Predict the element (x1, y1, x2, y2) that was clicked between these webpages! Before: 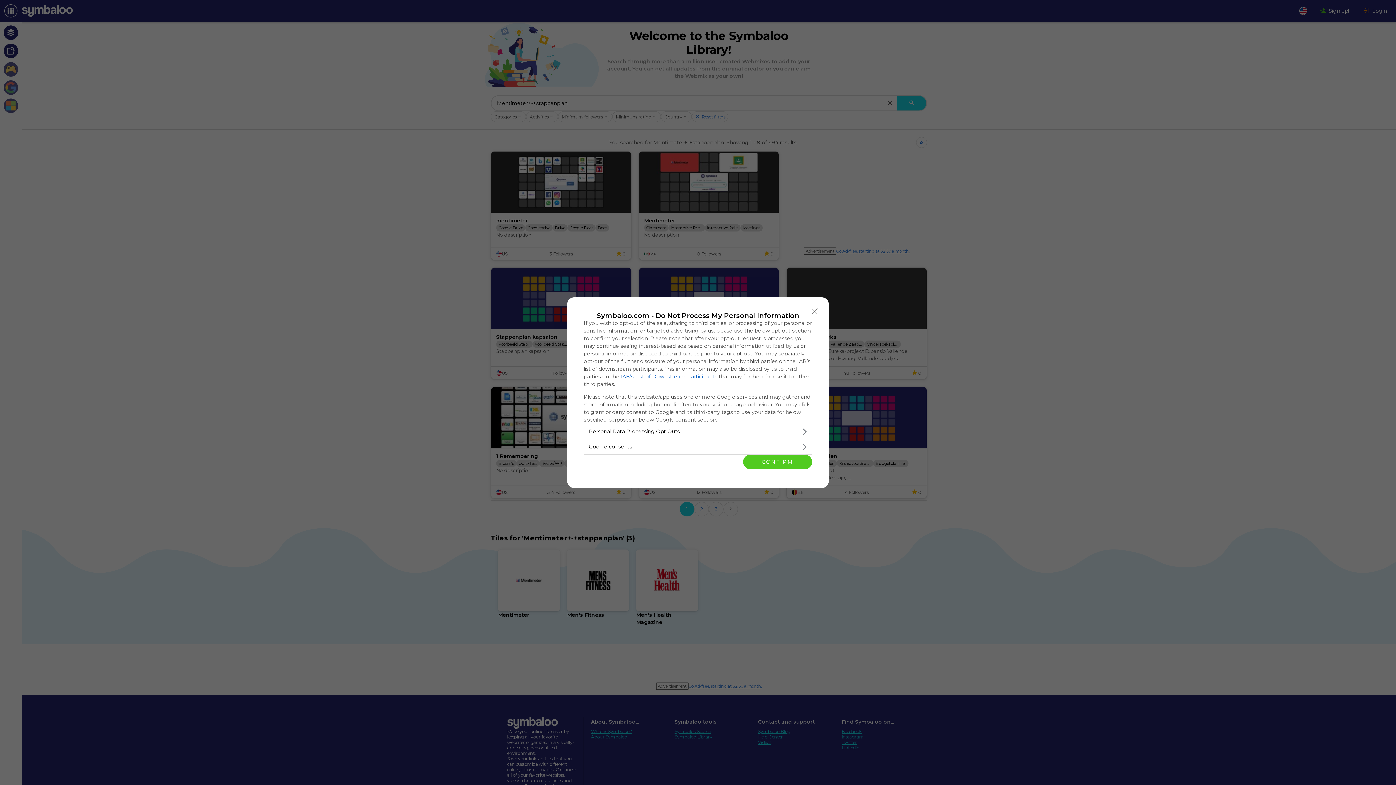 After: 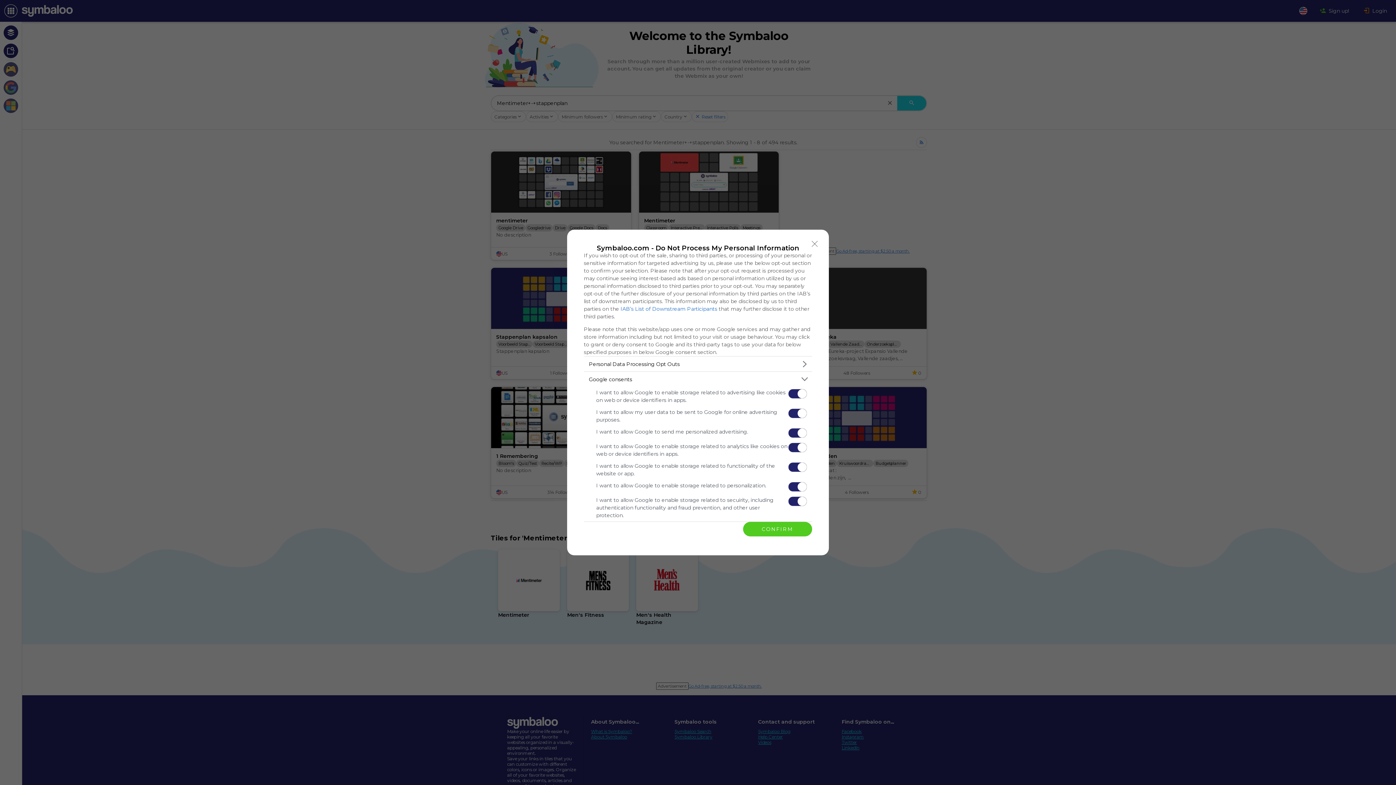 Action: bbox: (584, 439, 812, 454) label: Google consents